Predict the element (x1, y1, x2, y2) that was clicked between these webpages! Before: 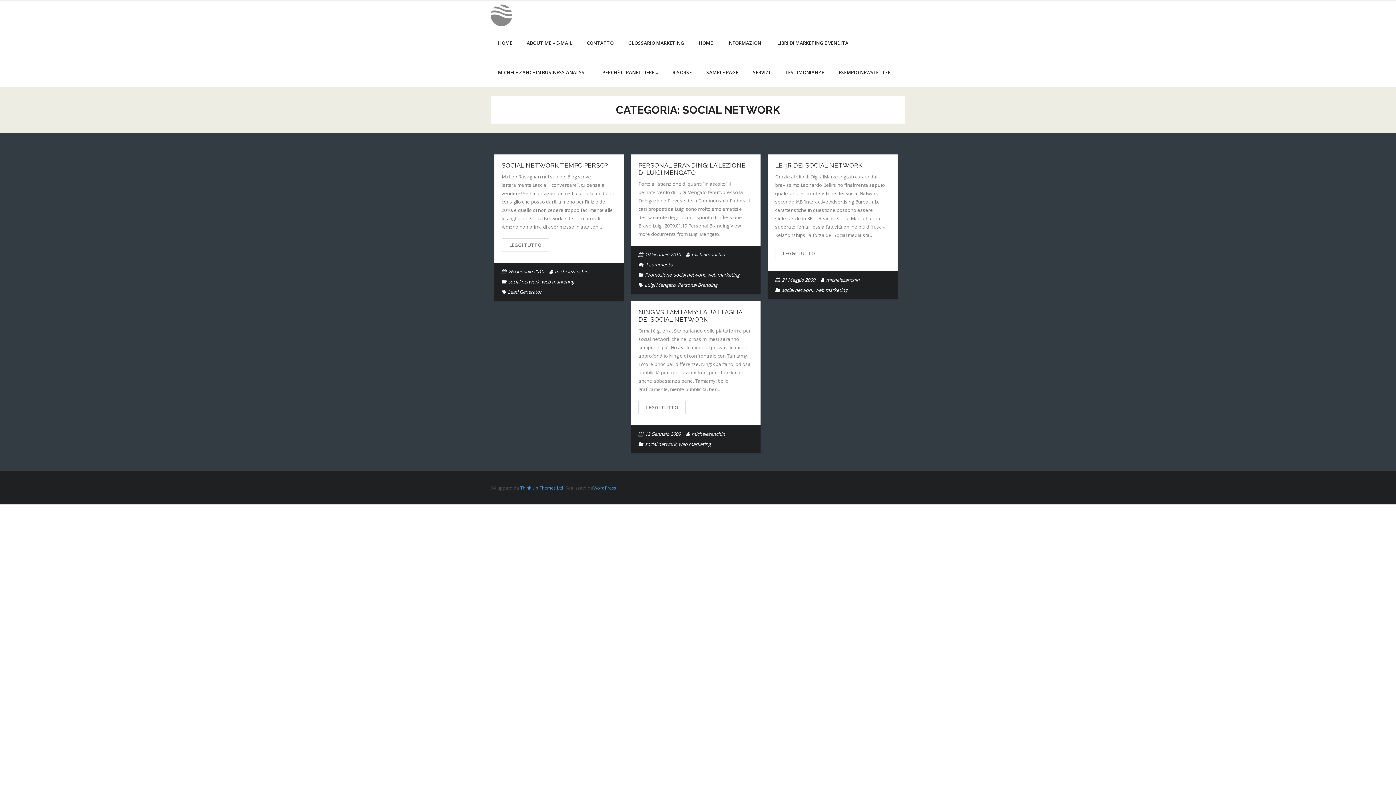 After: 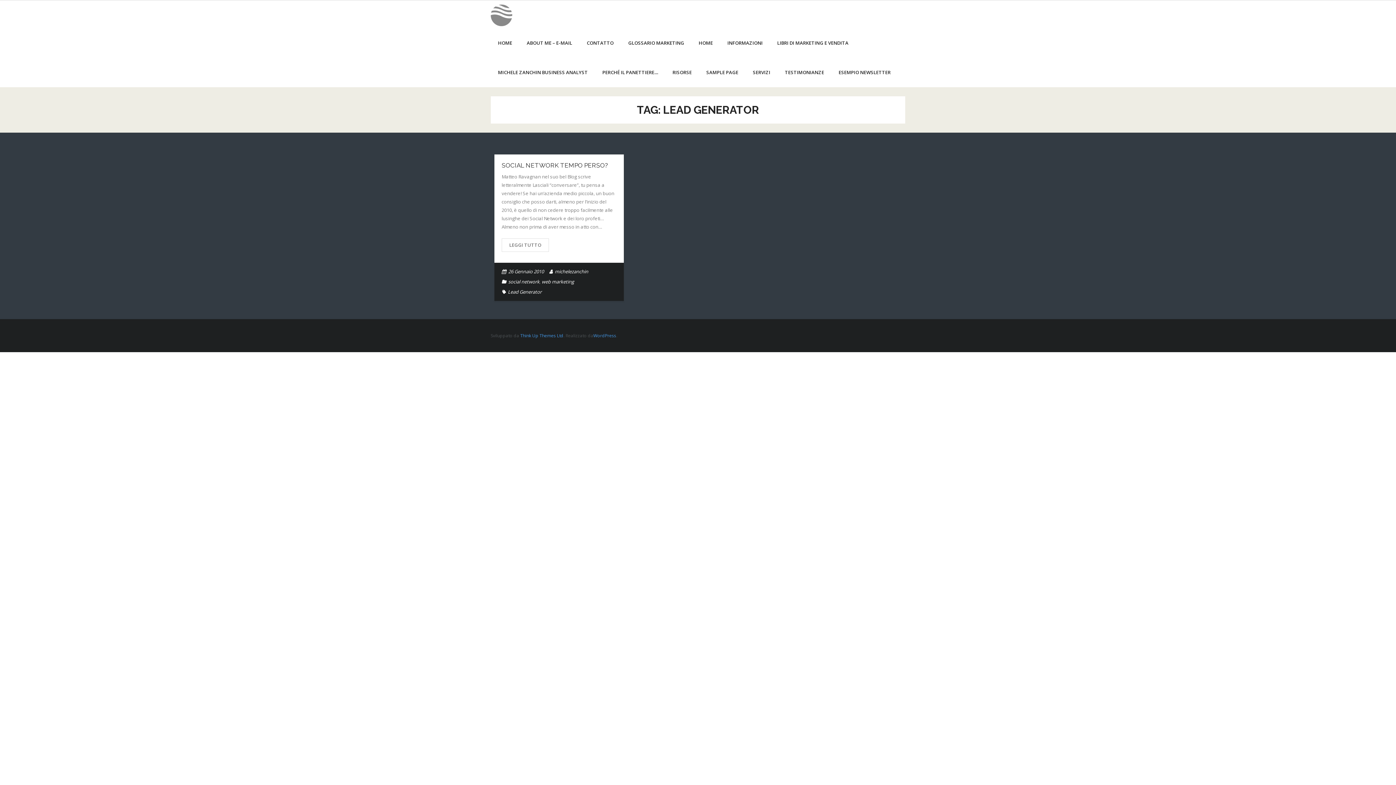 Action: label: Lead Generator bbox: (508, 288, 541, 295)